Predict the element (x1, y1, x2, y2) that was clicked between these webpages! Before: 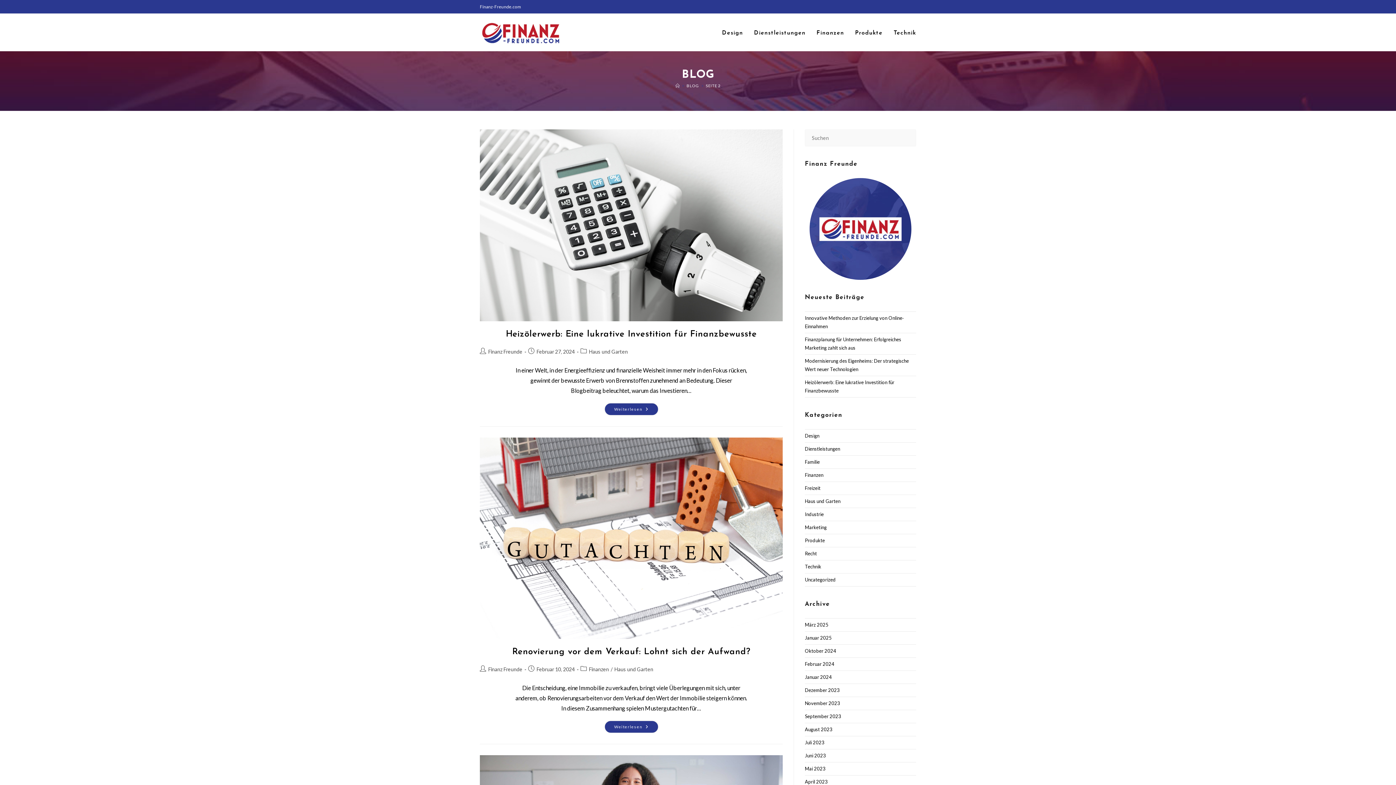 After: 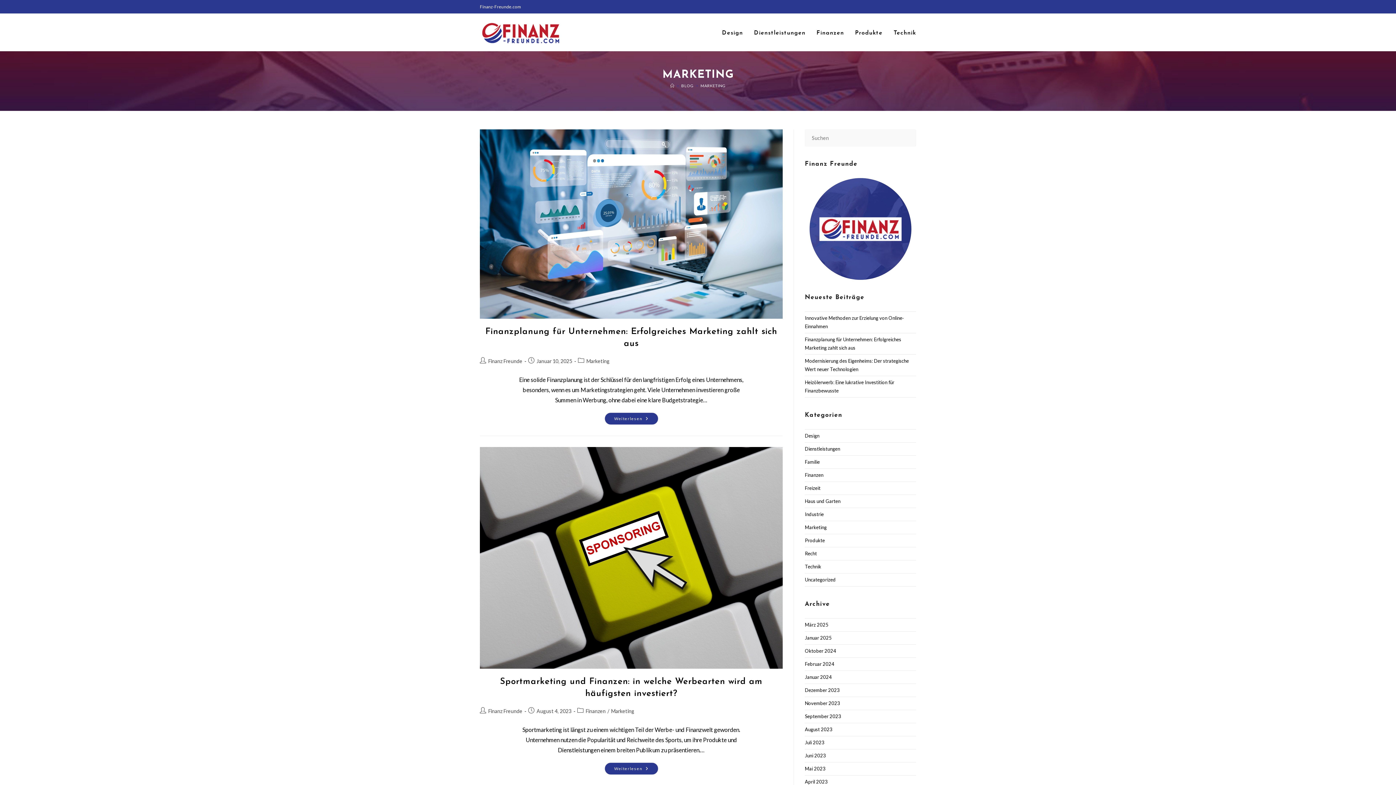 Action: label: Marketing bbox: (805, 524, 826, 530)